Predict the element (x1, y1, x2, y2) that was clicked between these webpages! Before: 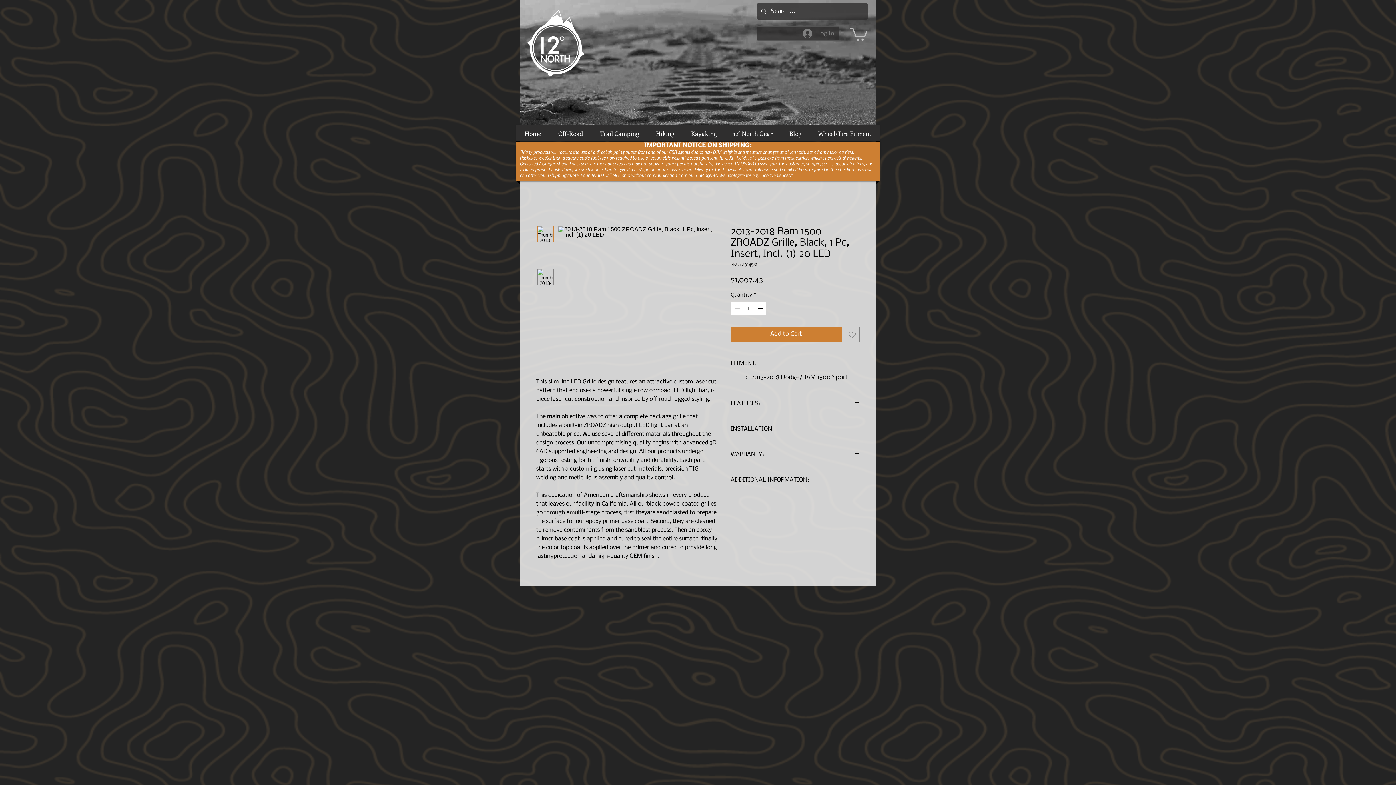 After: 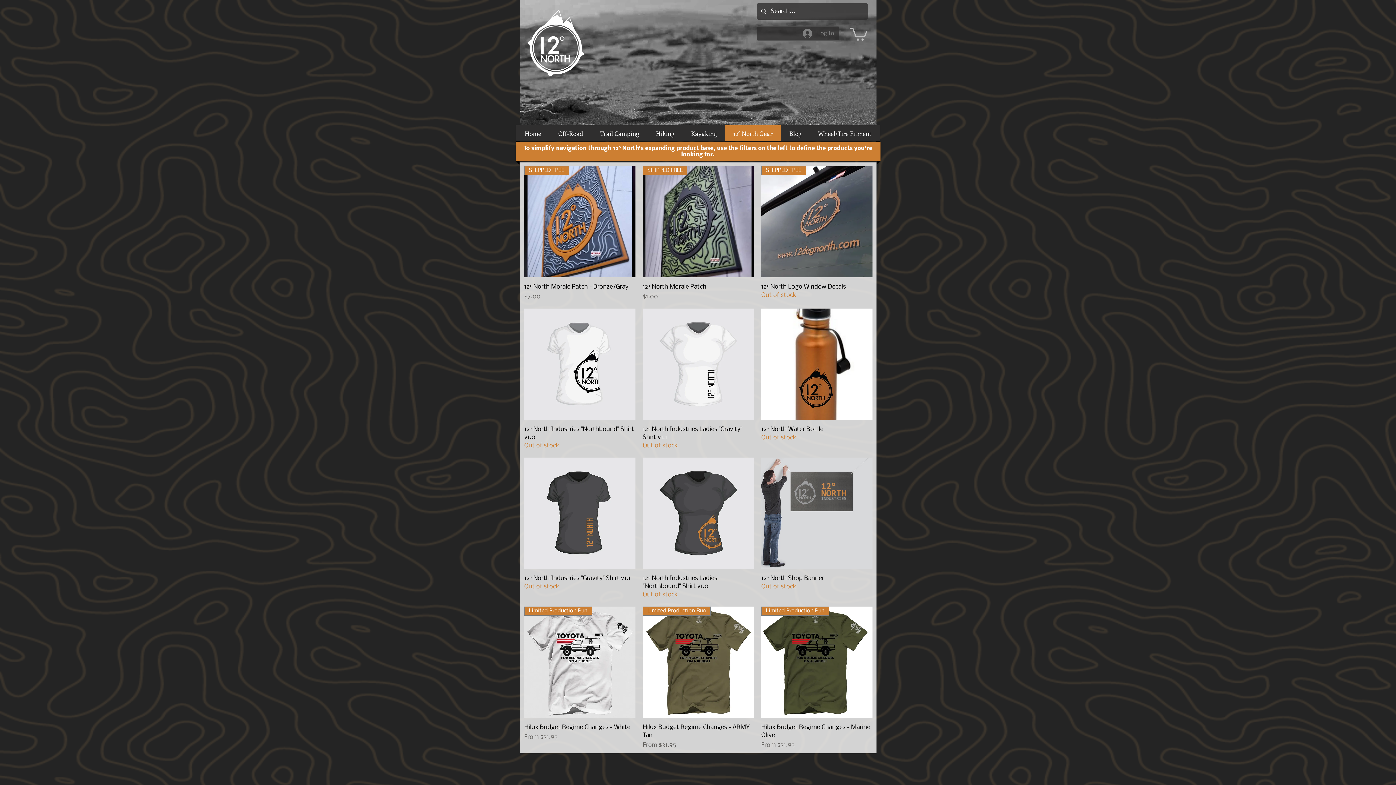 Action: bbox: (726, 125, 779, 141) label: 12° North Gear